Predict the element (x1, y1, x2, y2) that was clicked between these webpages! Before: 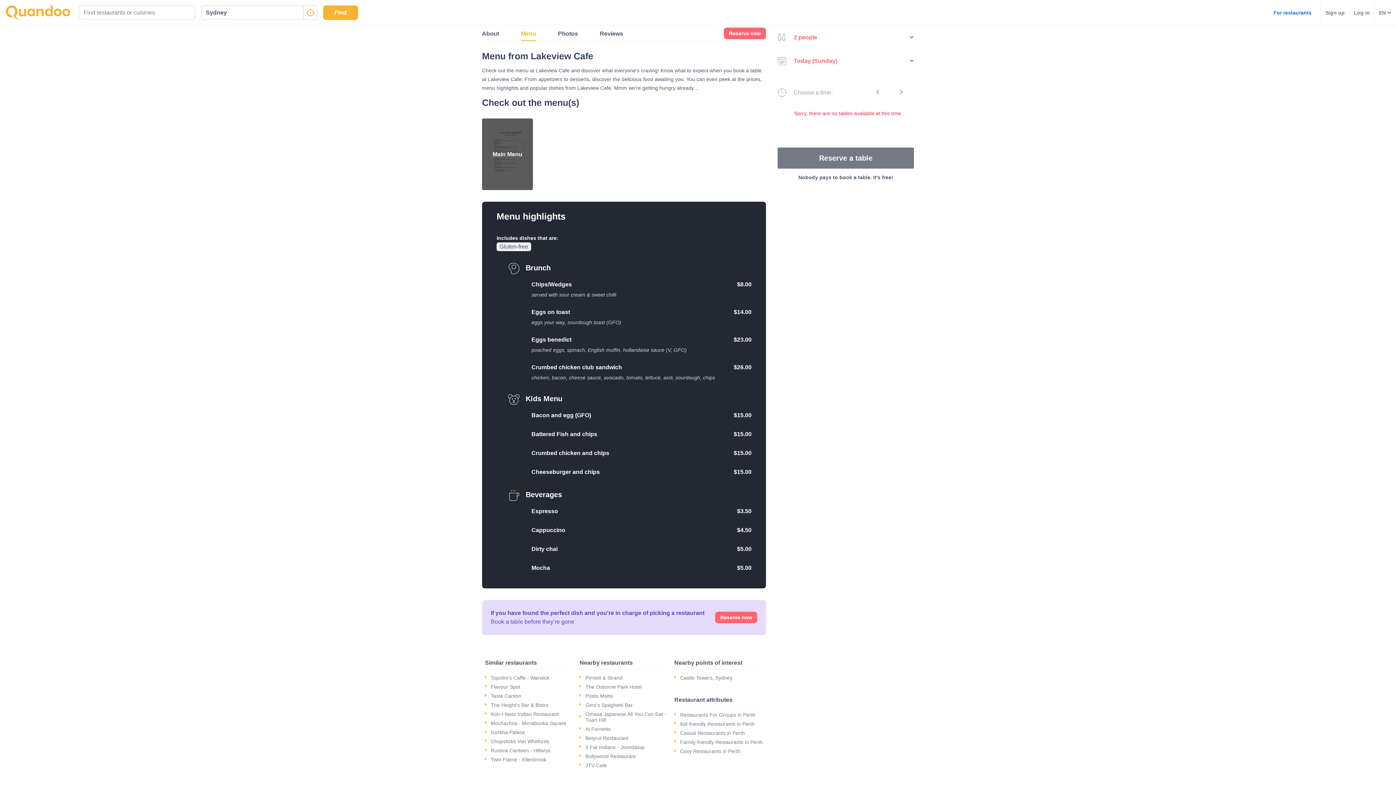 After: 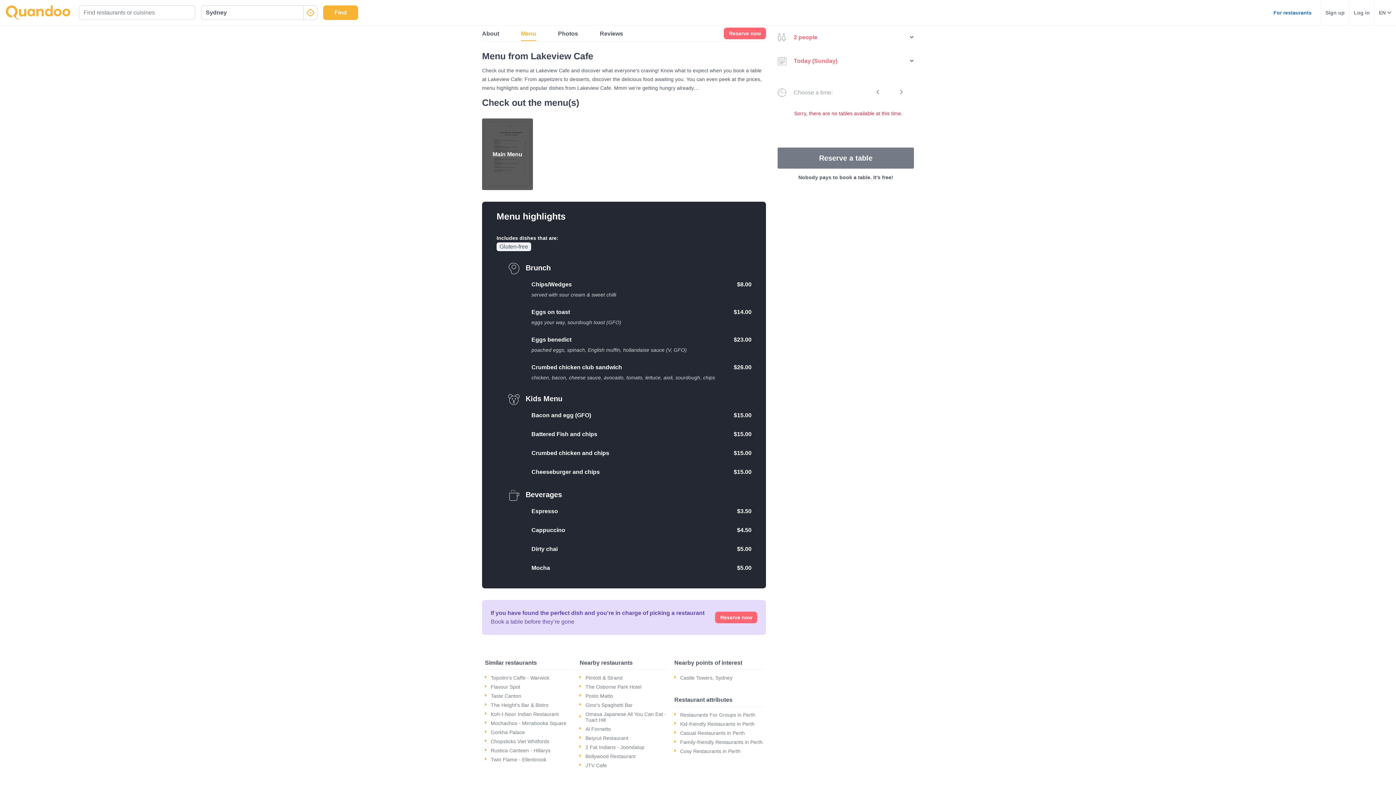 Action: bbox: (482, 118, 533, 190) label: Main Menu